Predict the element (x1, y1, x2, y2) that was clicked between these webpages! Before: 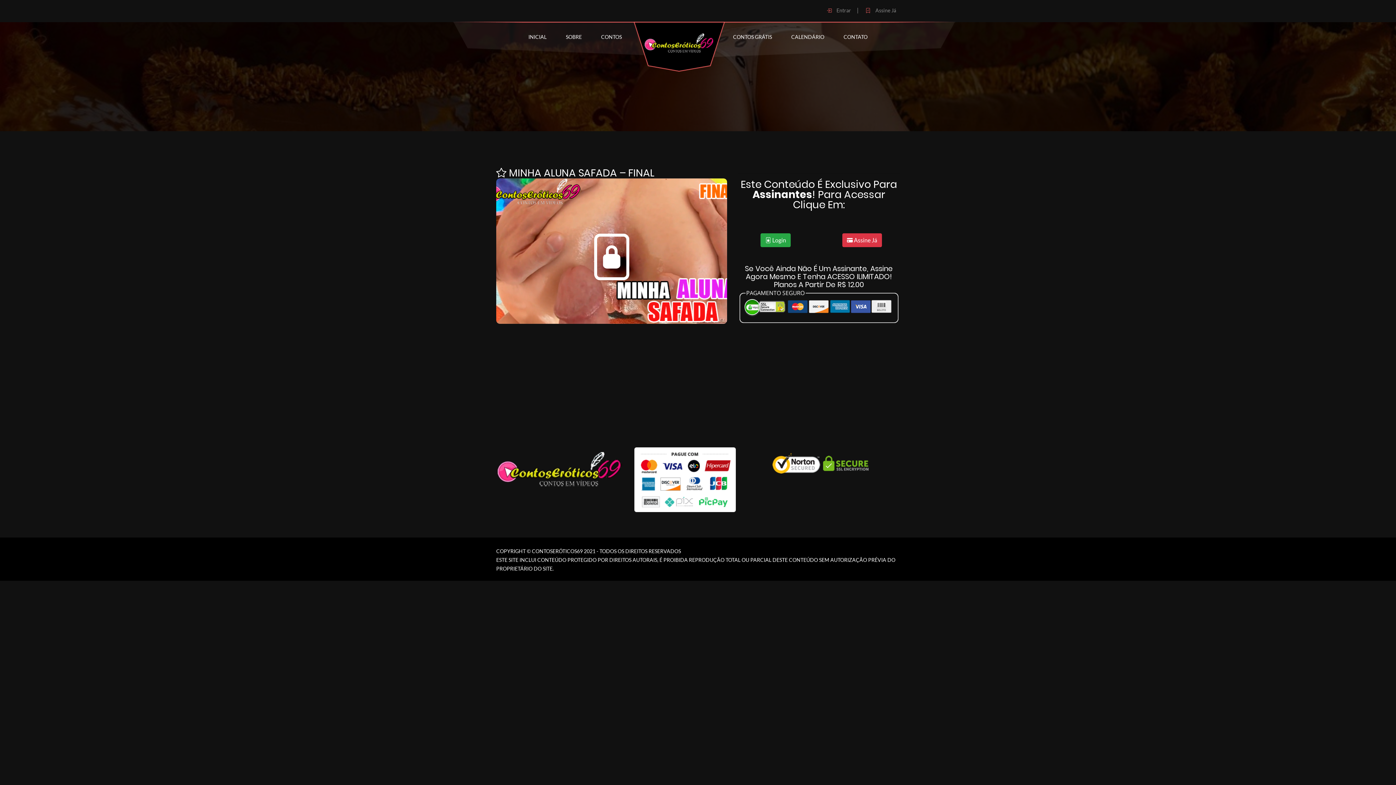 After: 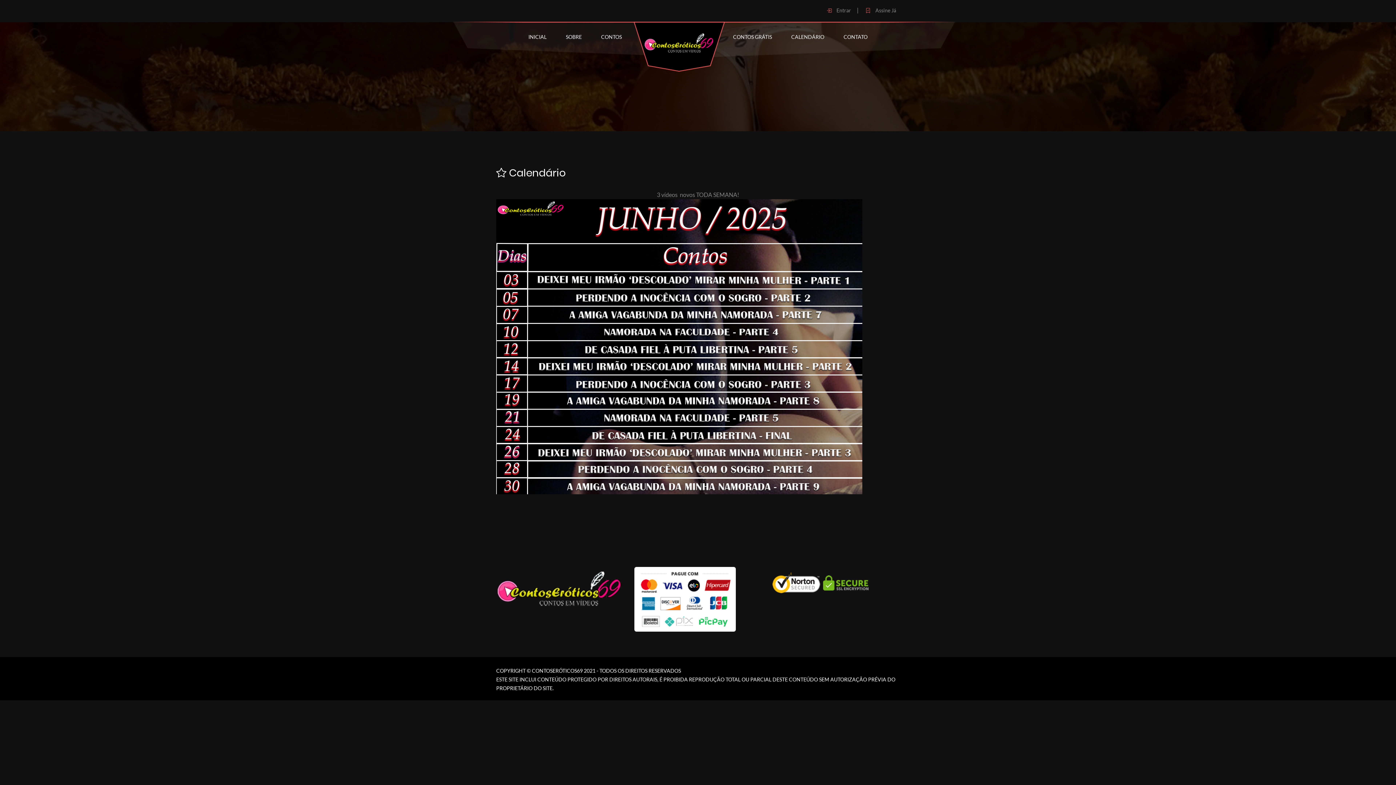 Action: bbox: (782, 21, 833, 52) label: CALENDÁRIO